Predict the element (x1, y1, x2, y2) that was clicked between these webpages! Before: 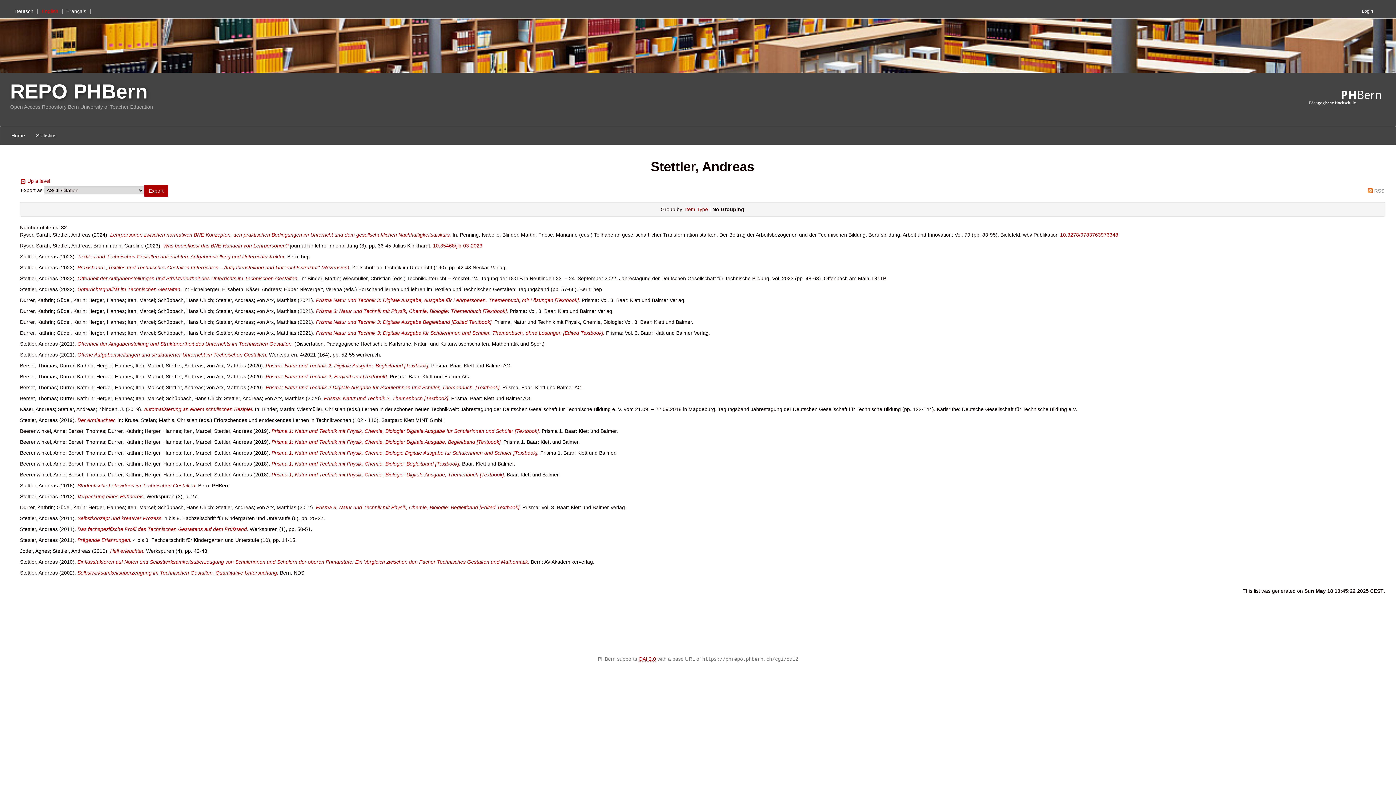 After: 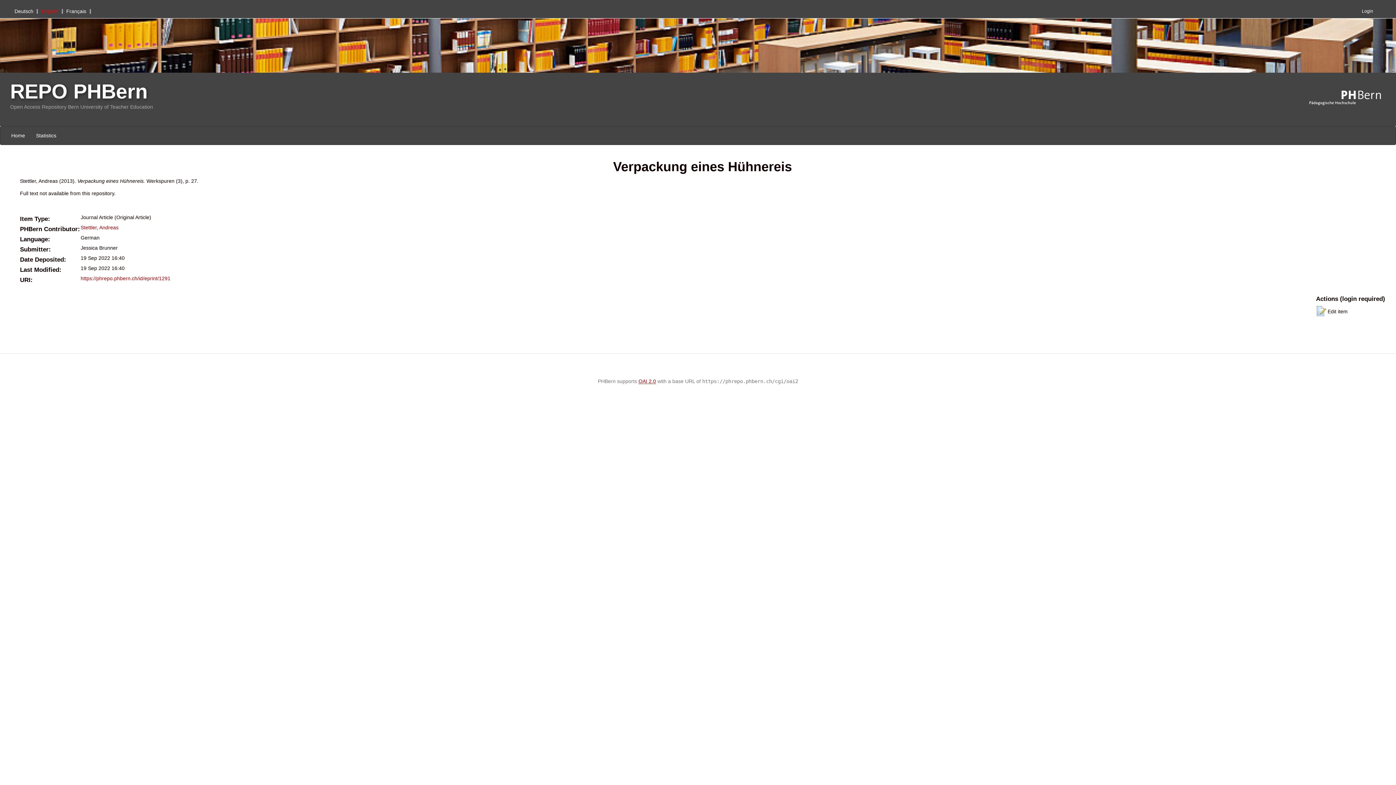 Action: label: Verpackung eines Hühnereis.  bbox: (77, 493, 146, 499)